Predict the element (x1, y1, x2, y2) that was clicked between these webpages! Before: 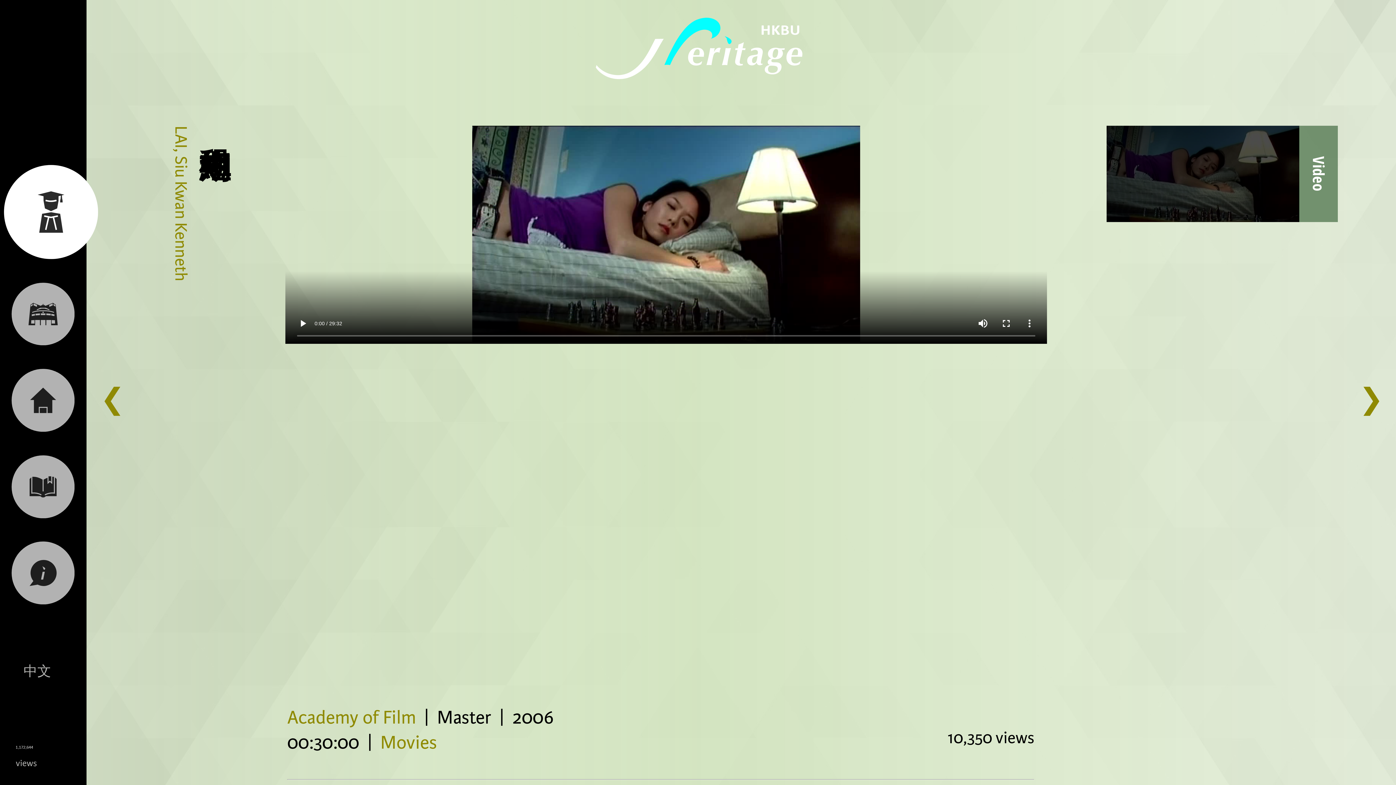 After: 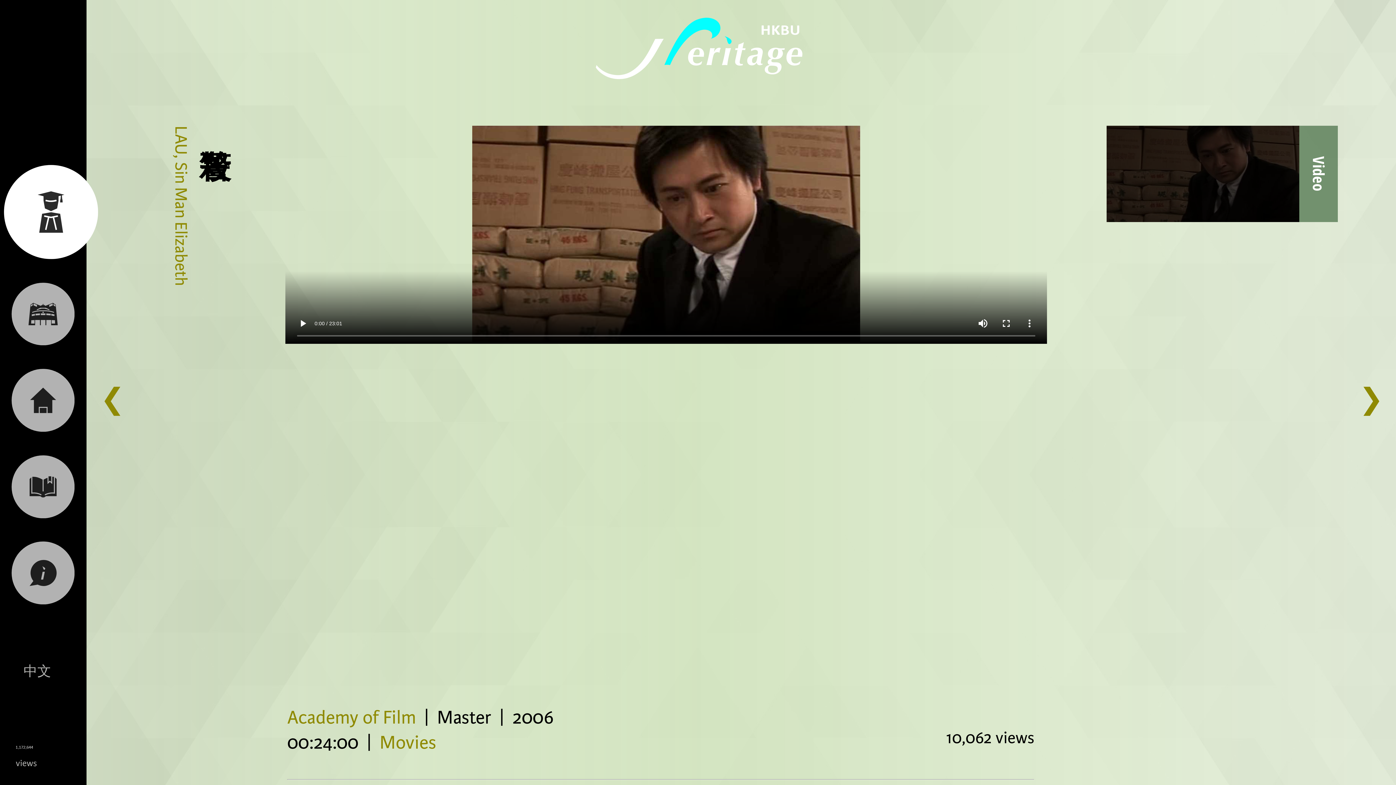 Action: bbox: (100, 382, 124, 419) label: ❮